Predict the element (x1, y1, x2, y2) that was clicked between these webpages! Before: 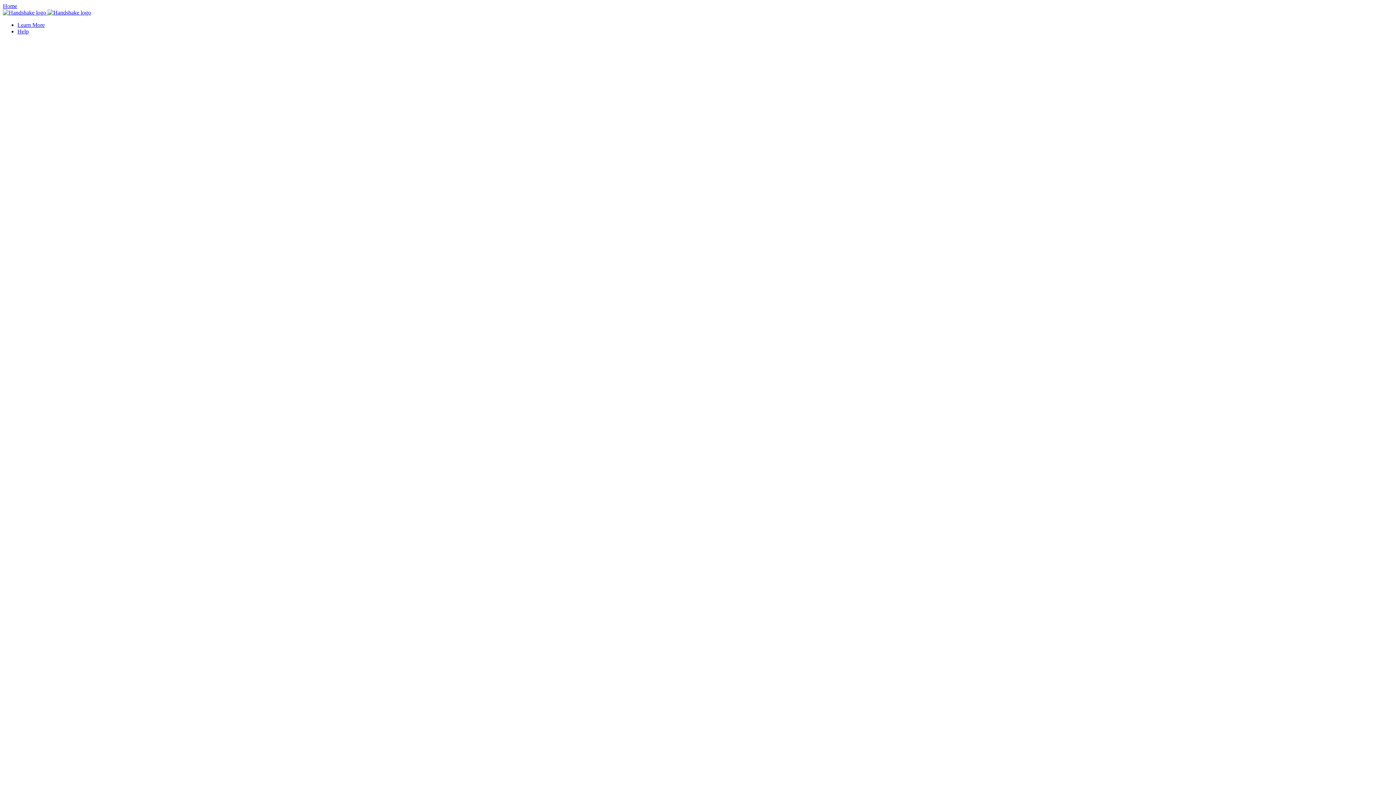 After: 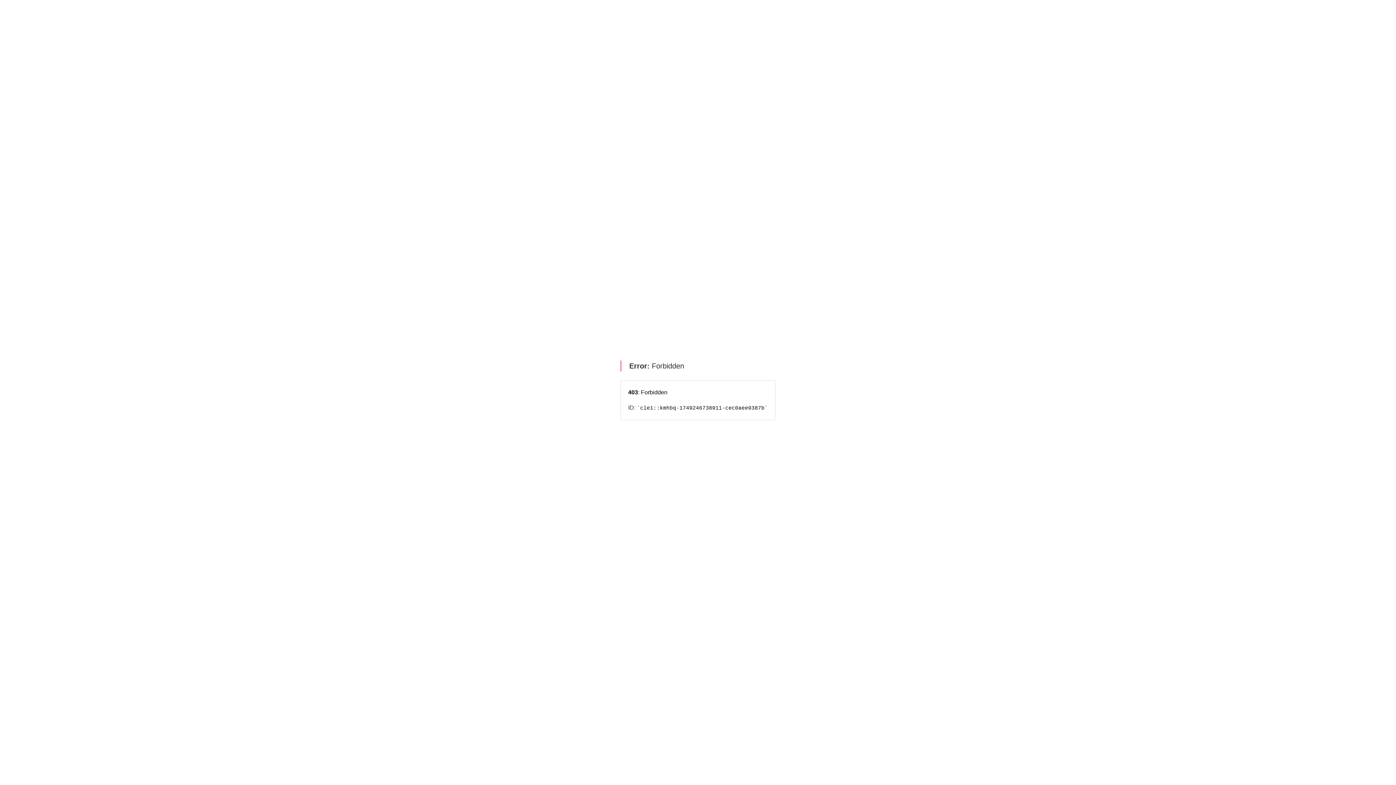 Action: label:   bbox: (2, 9, 90, 15)